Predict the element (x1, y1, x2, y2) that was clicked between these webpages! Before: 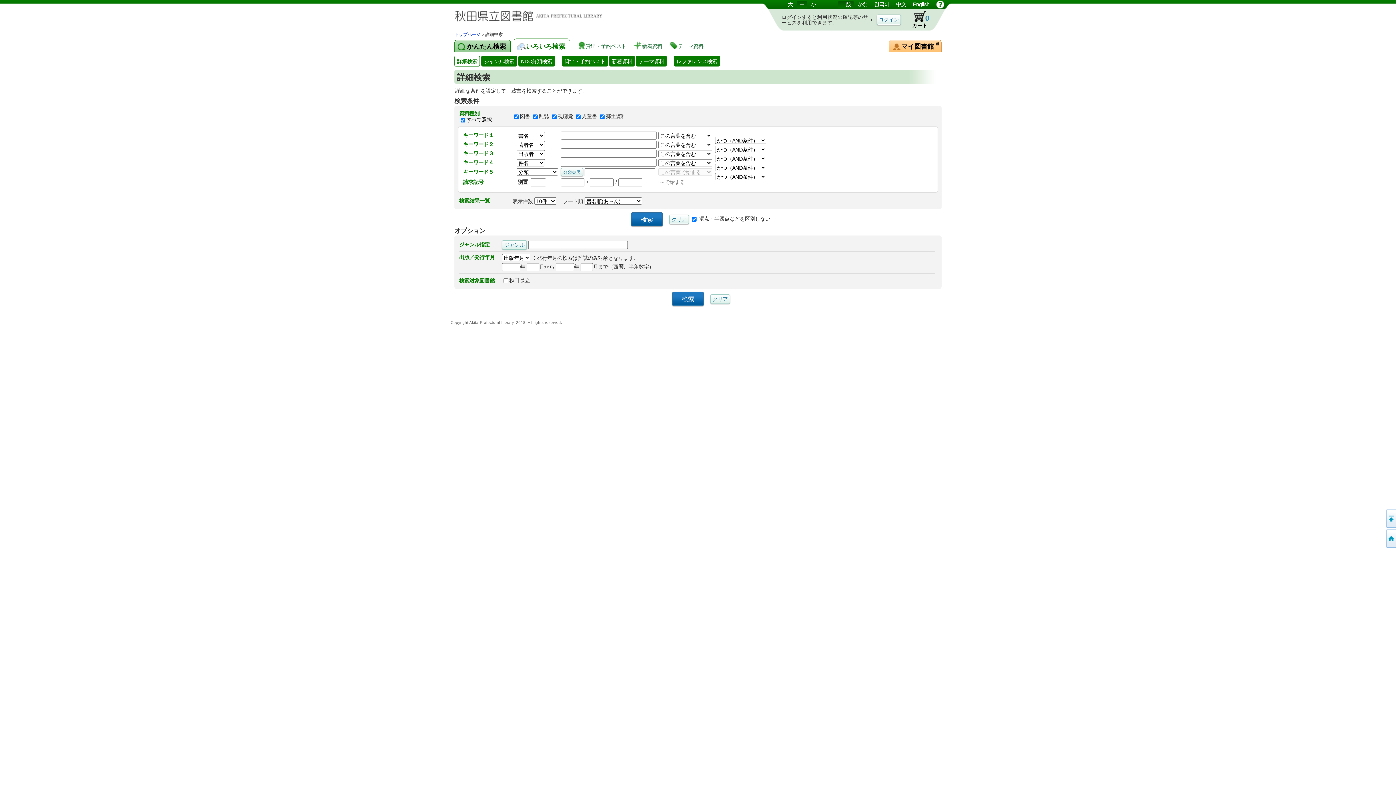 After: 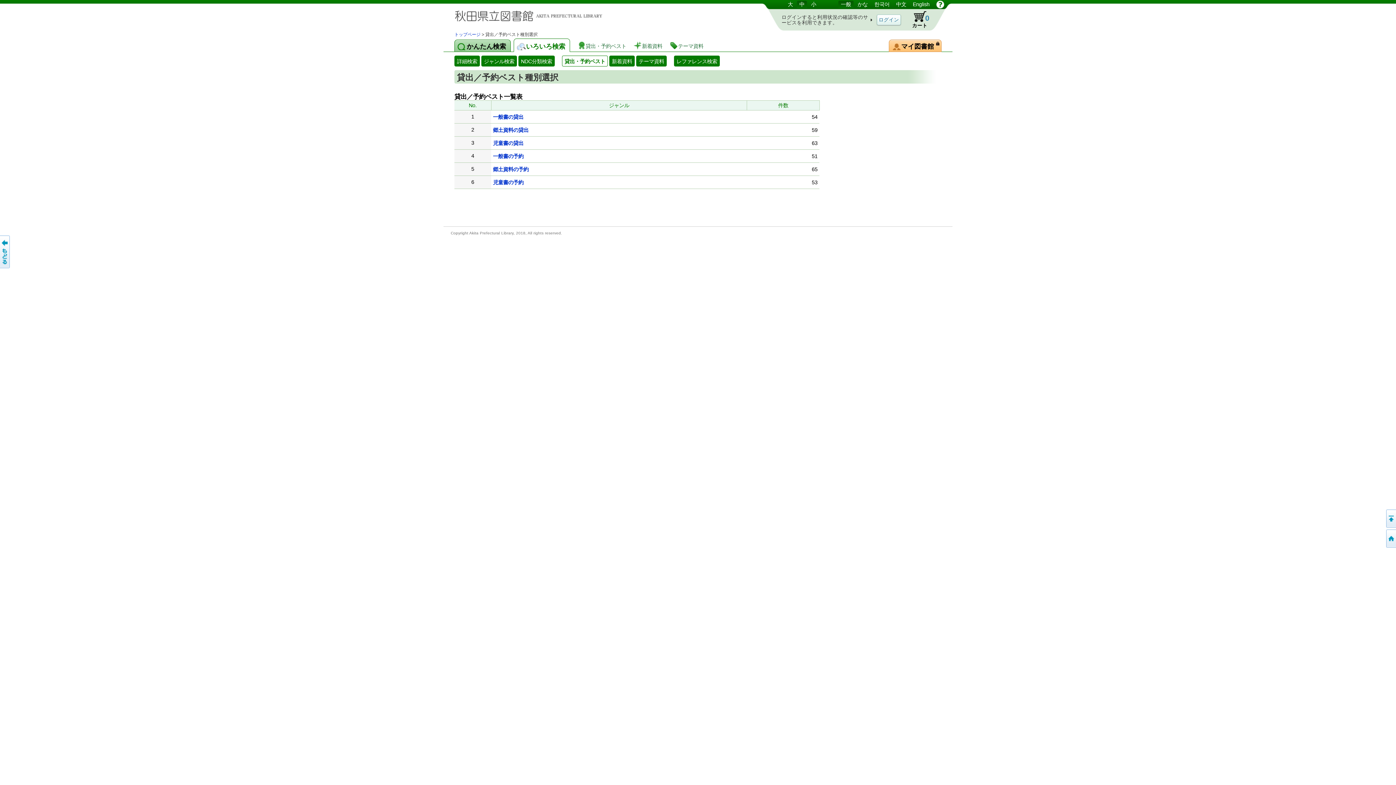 Action: bbox: (576, 40, 629, 50) label: 貸出・予約ベスト